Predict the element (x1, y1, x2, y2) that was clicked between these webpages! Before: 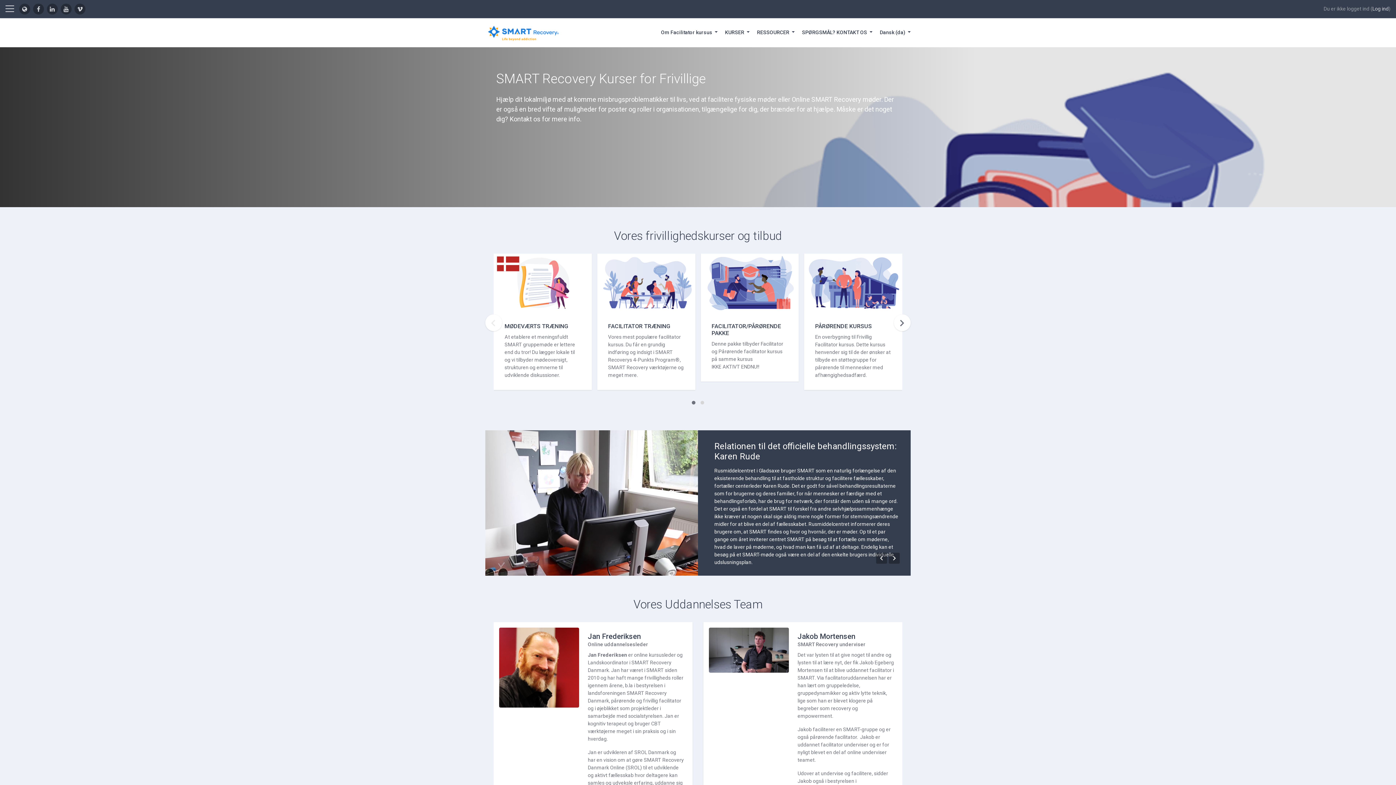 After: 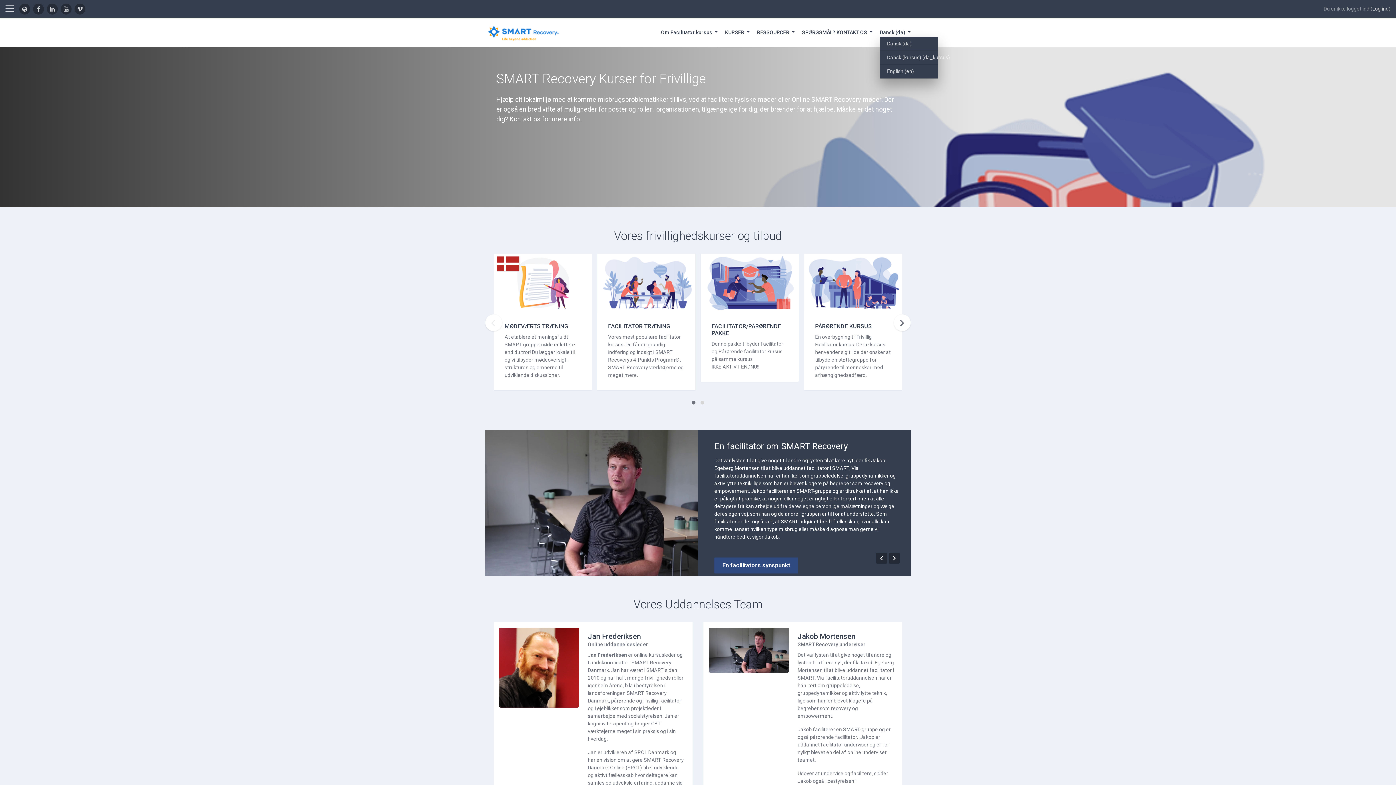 Action: bbox: (880, 28, 910, 36) label: Dansk ‎(da)‎ 